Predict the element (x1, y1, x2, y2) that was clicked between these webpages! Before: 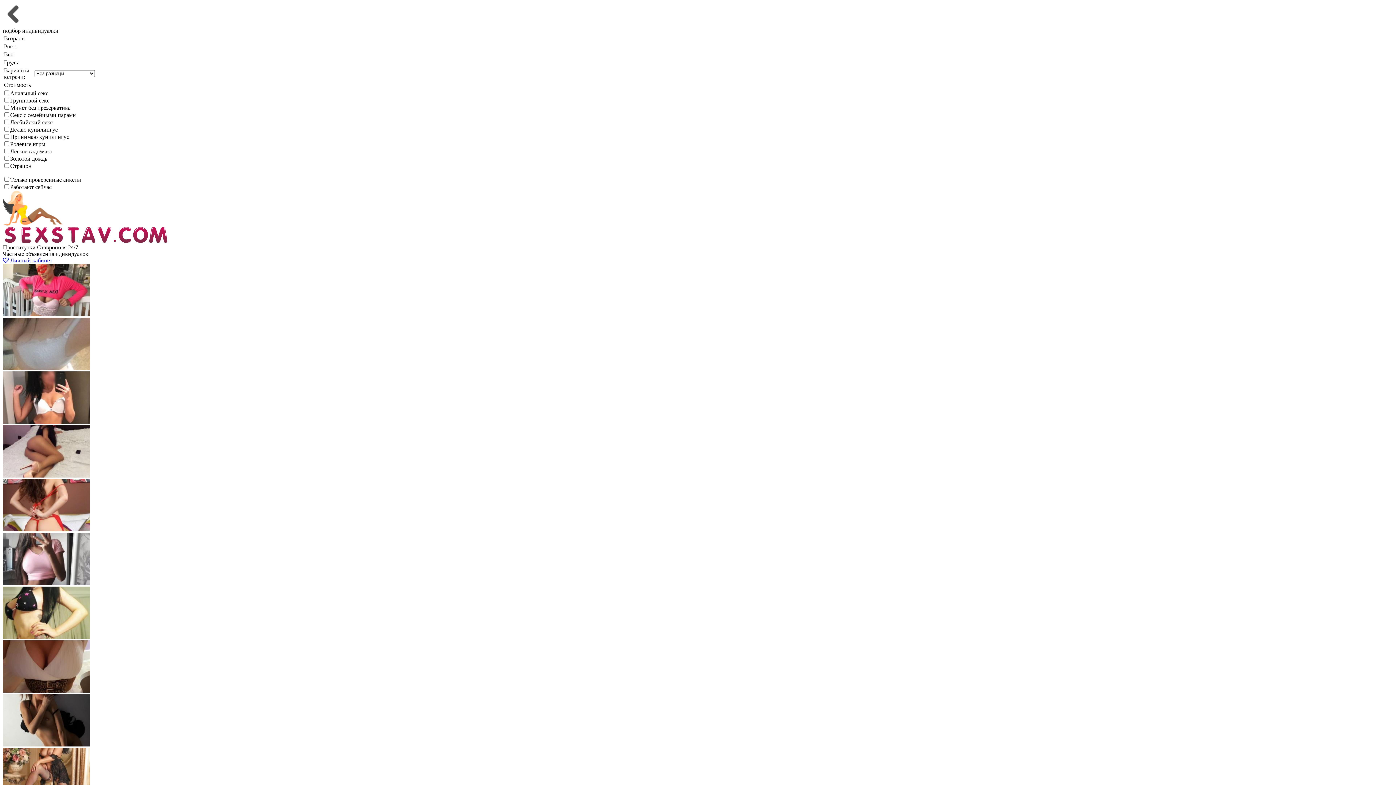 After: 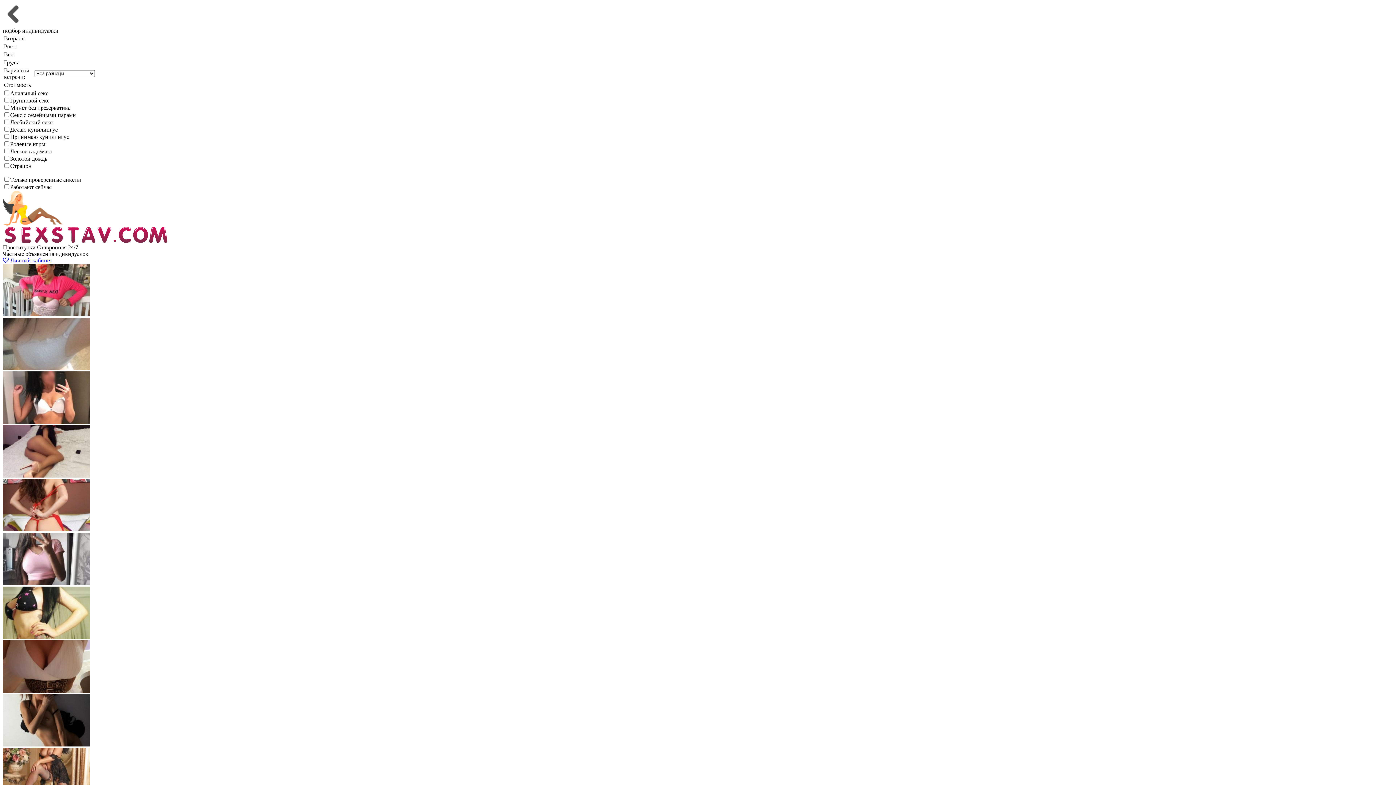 Action: label: подбор индивидуалки bbox: (2, 27, 1393, 34)